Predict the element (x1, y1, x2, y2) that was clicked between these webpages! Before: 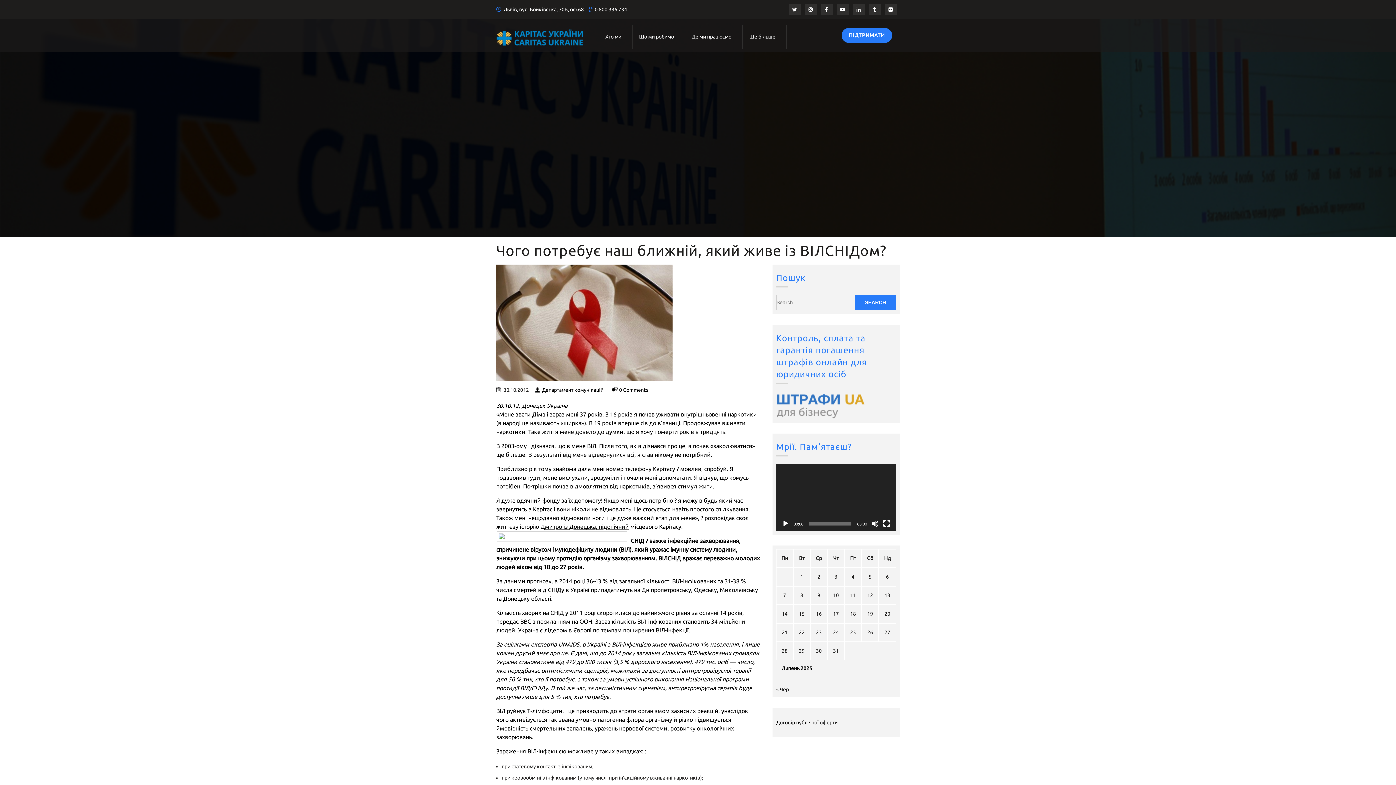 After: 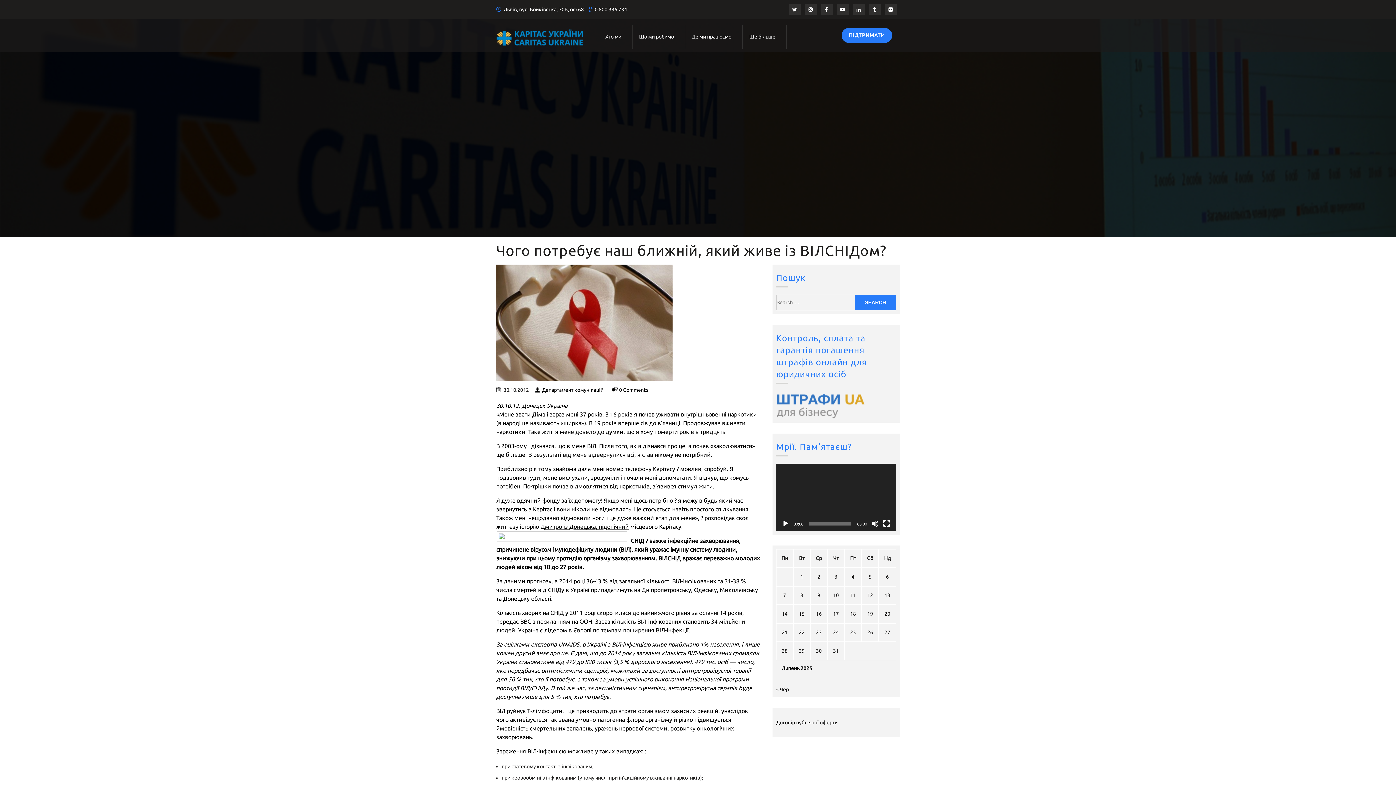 Action: bbox: (885, 4, 897, 14)